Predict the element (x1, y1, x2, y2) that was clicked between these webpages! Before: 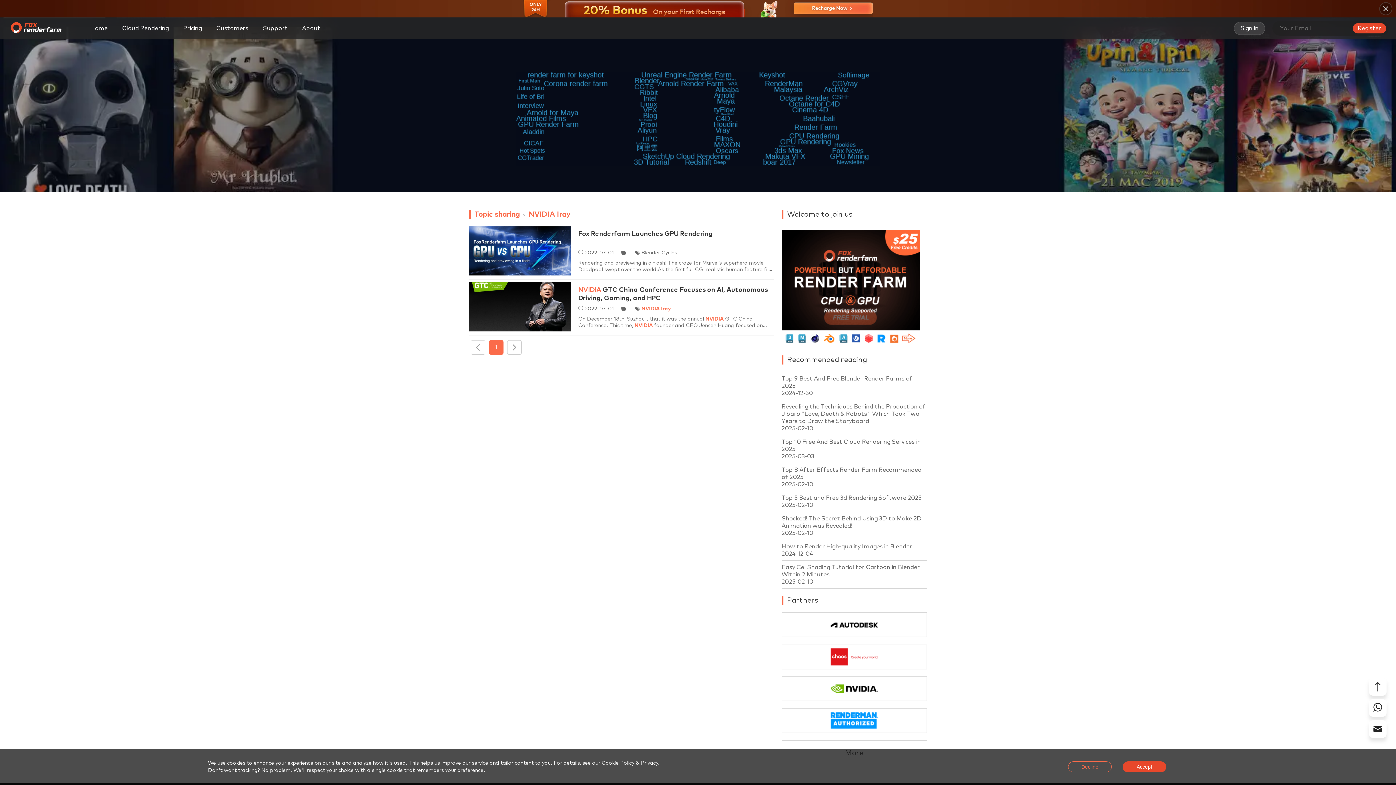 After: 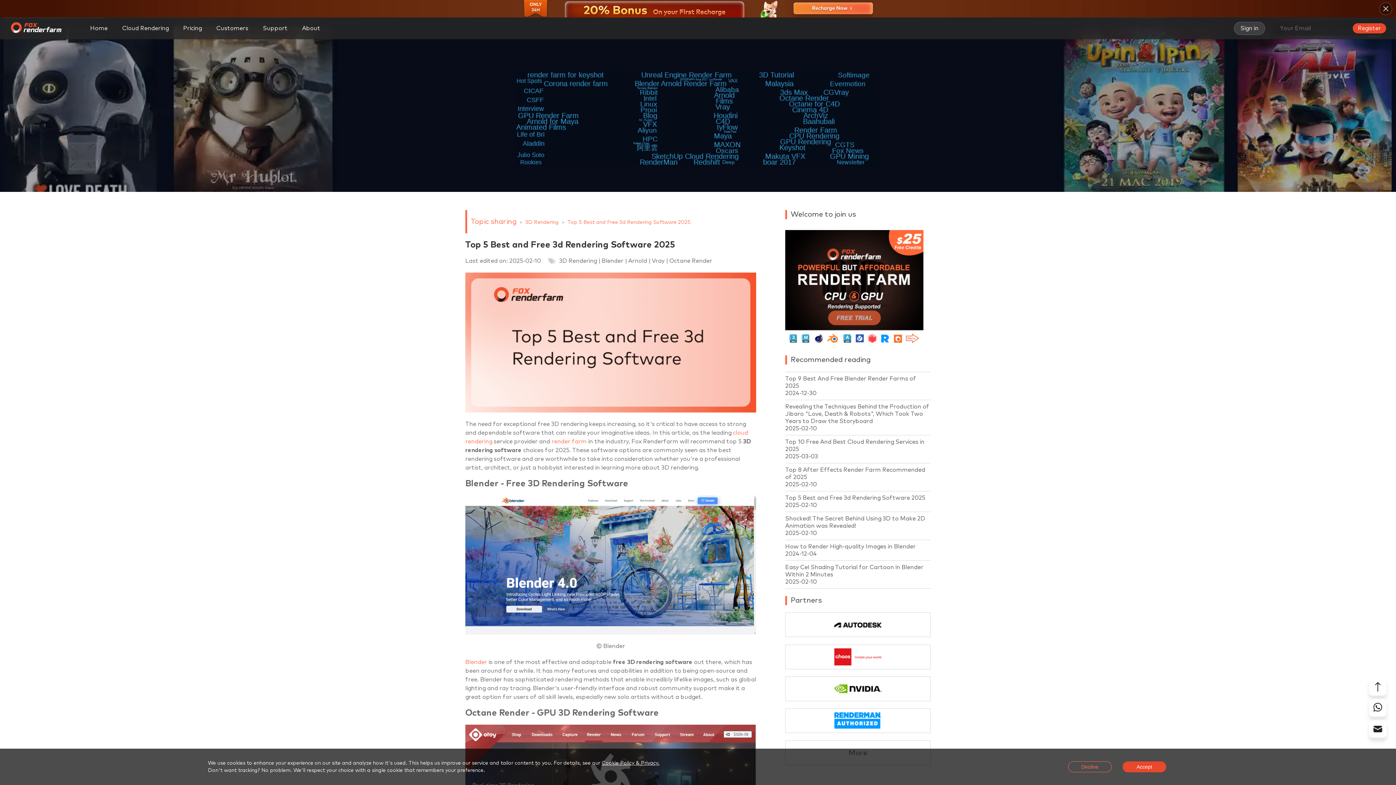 Action: bbox: (781, 494, 927, 509) label: Top 5 Best and Free 3d Rendering Software 2025

2025-02-10